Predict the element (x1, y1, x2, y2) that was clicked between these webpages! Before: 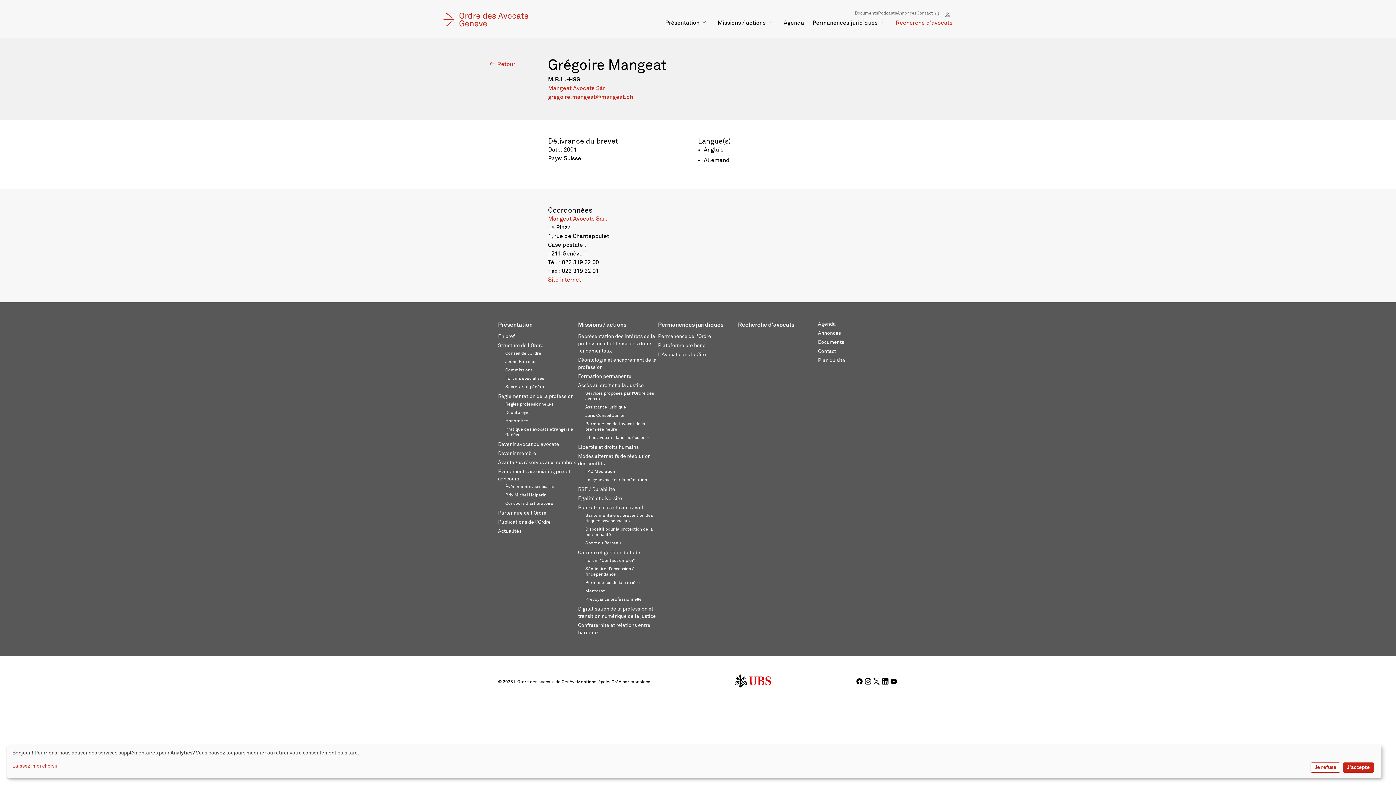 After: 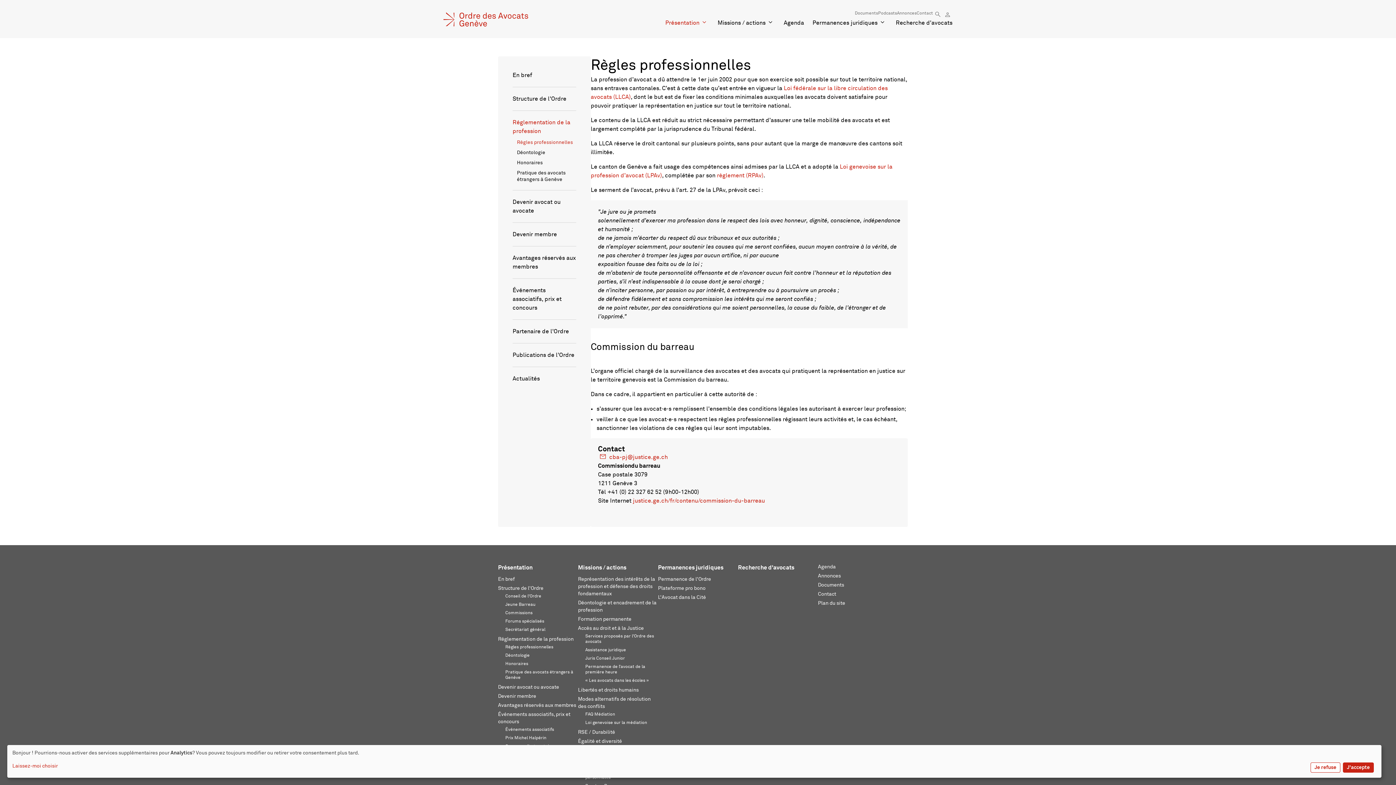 Action: bbox: (505, 402, 553, 406) label: Règles professionnelles